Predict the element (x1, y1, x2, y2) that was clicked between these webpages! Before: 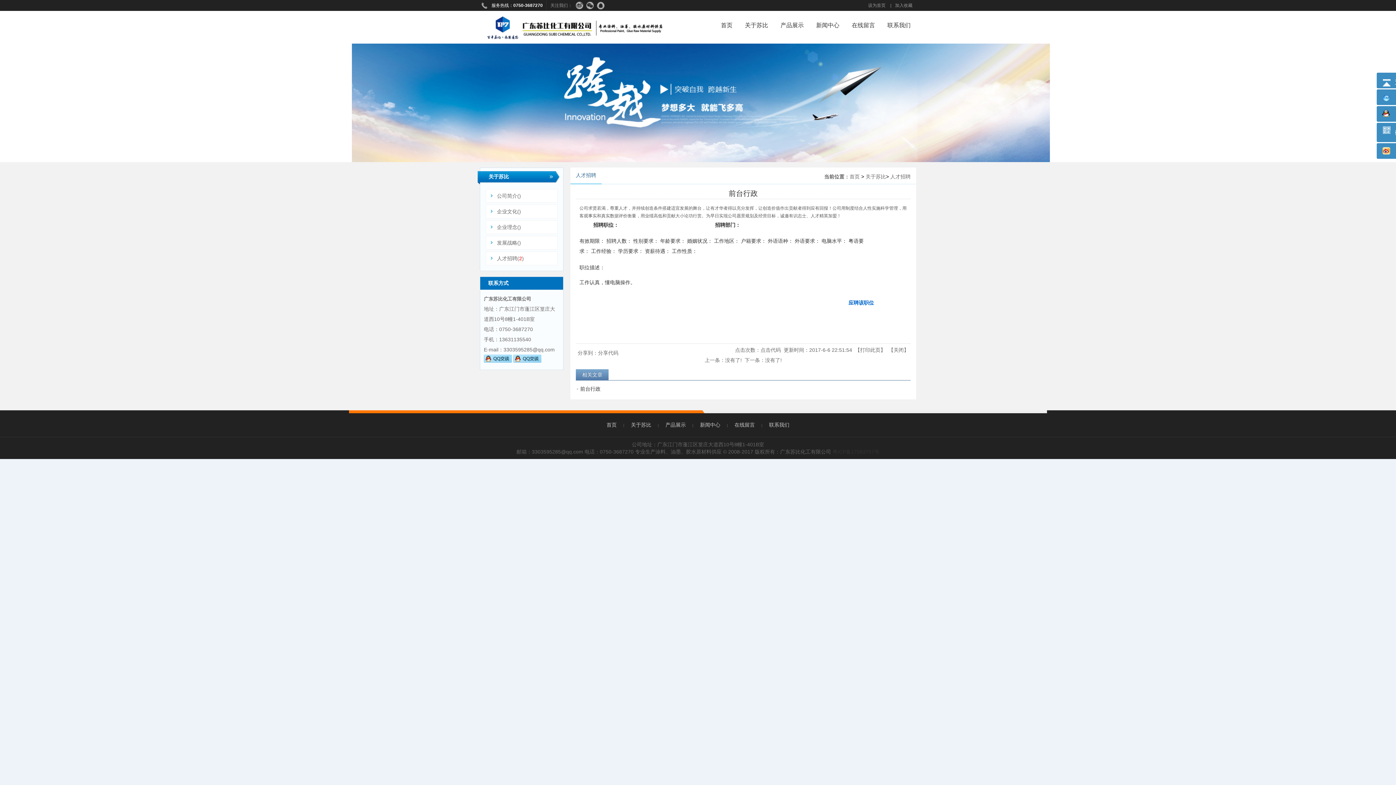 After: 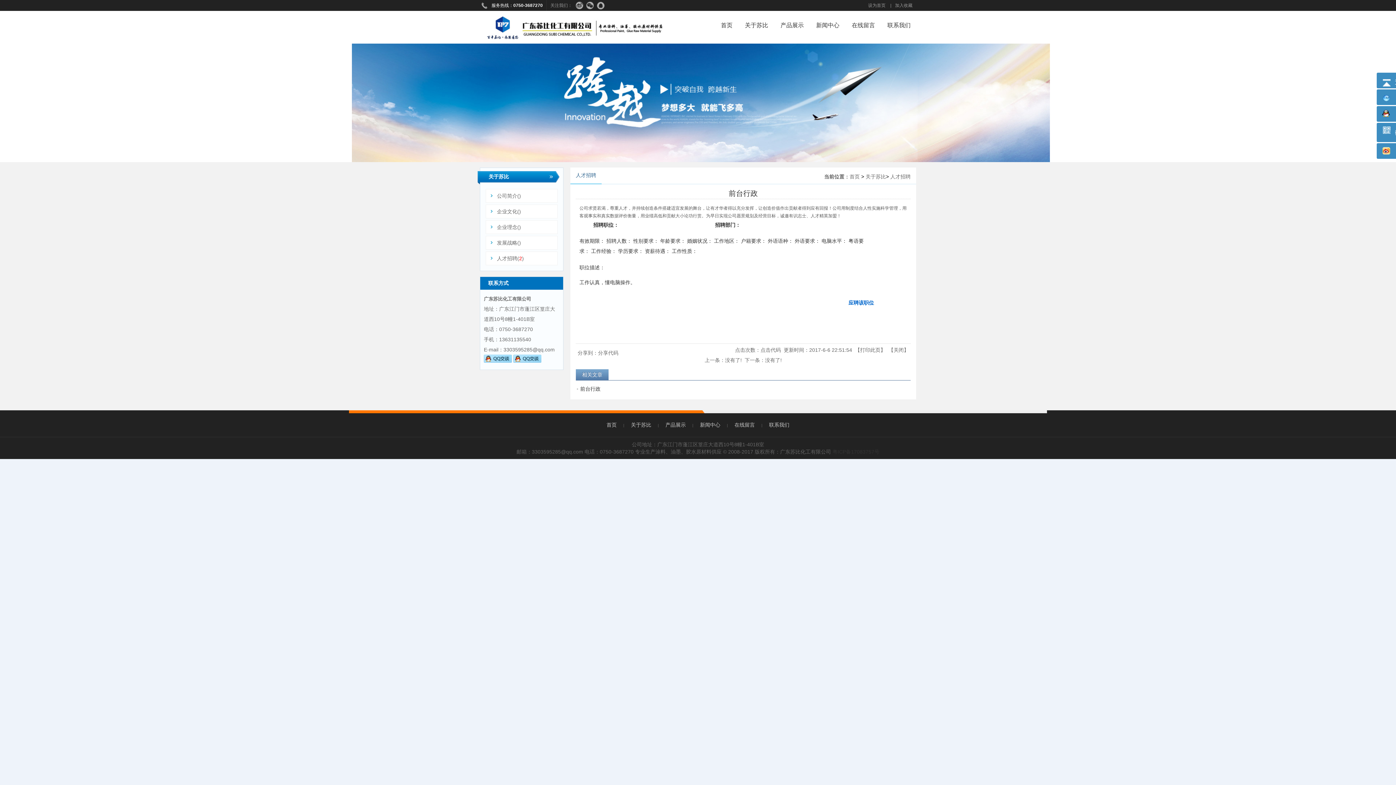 Action: bbox: (586, 0, 595, 10)